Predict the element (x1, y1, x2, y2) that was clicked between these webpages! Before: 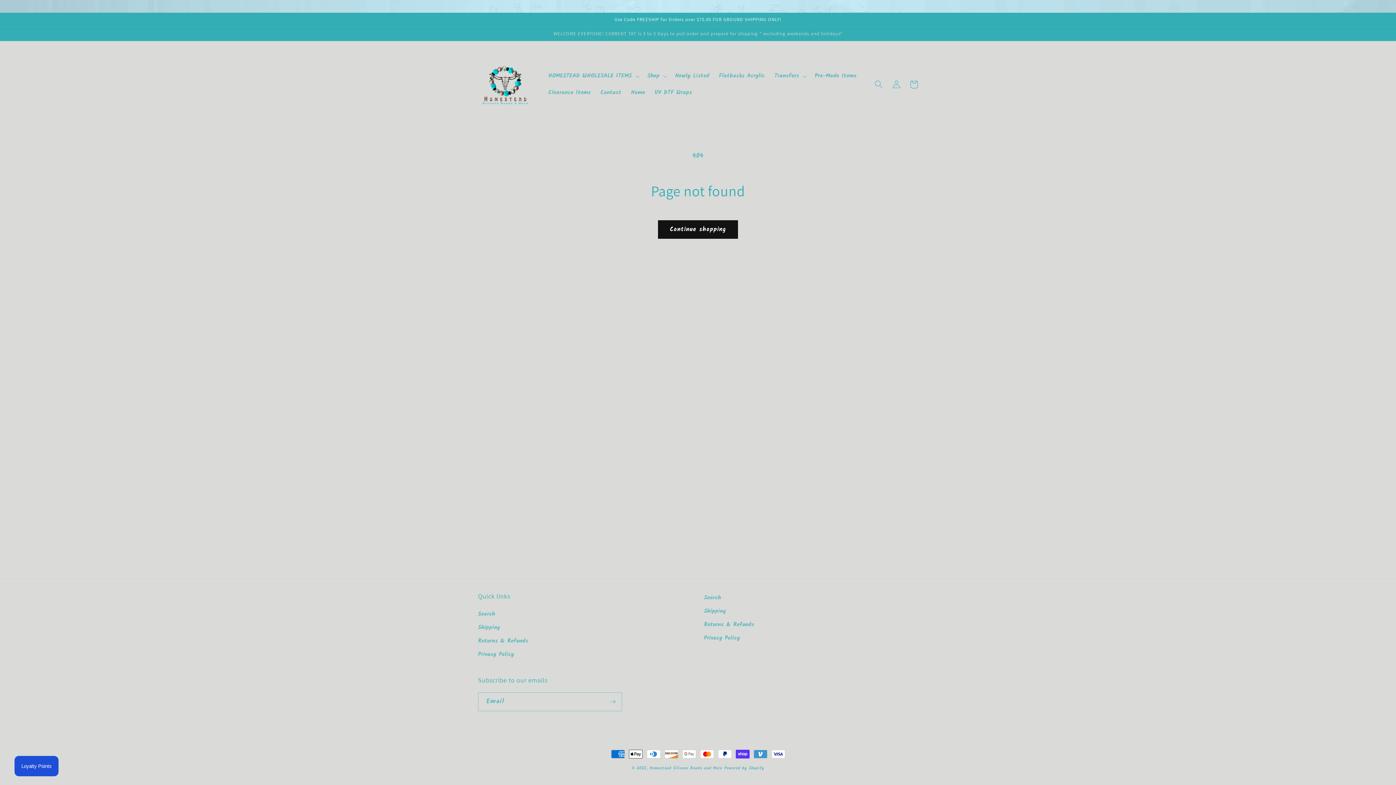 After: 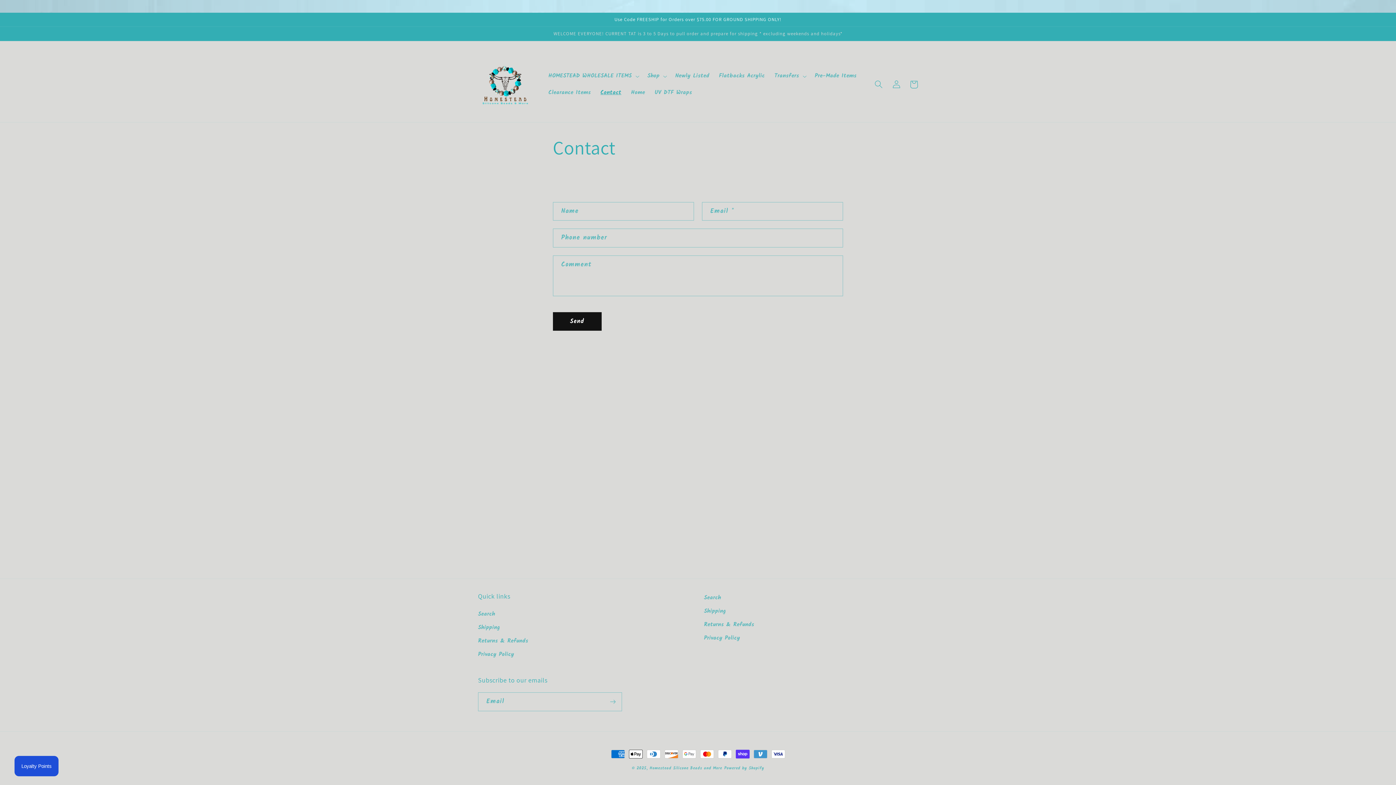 Action: label: Contact bbox: (595, 84, 626, 101)